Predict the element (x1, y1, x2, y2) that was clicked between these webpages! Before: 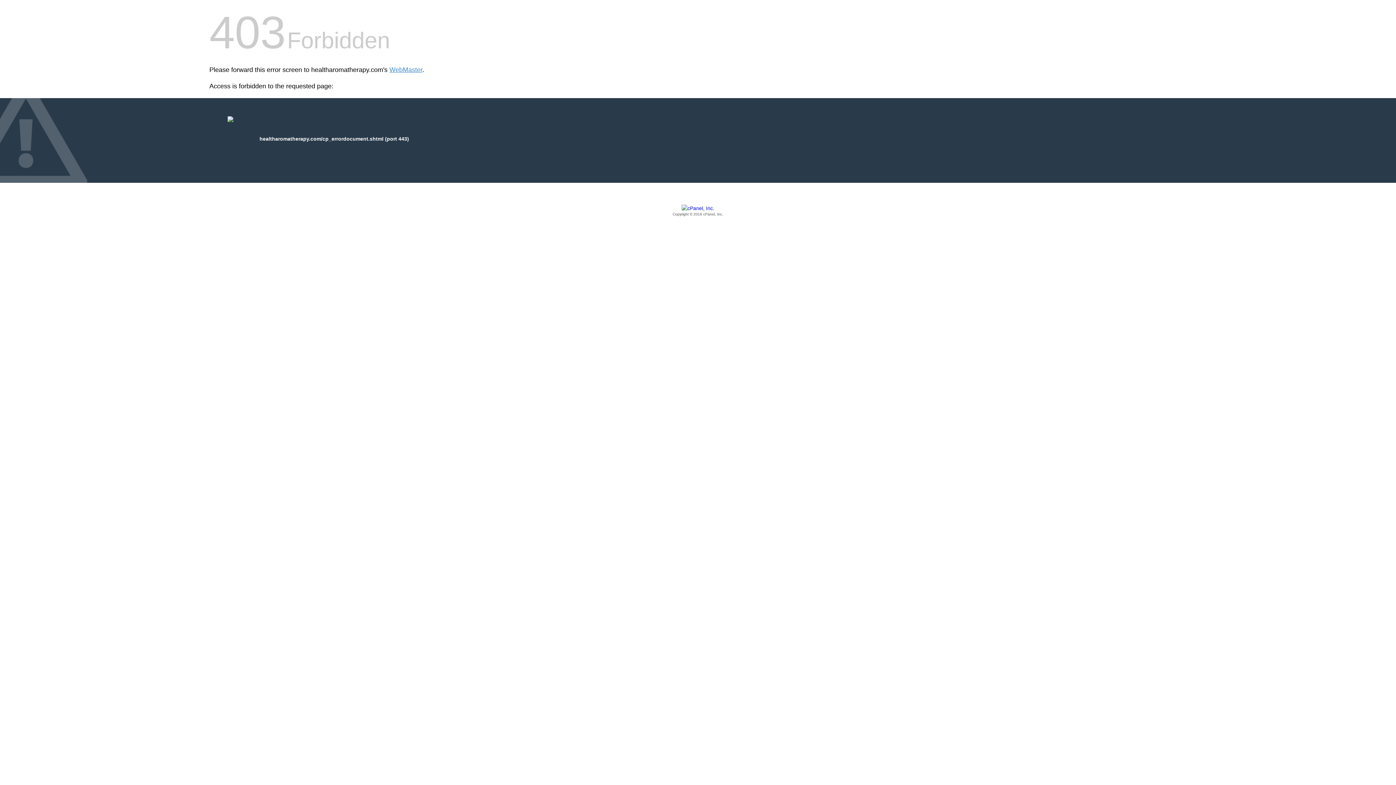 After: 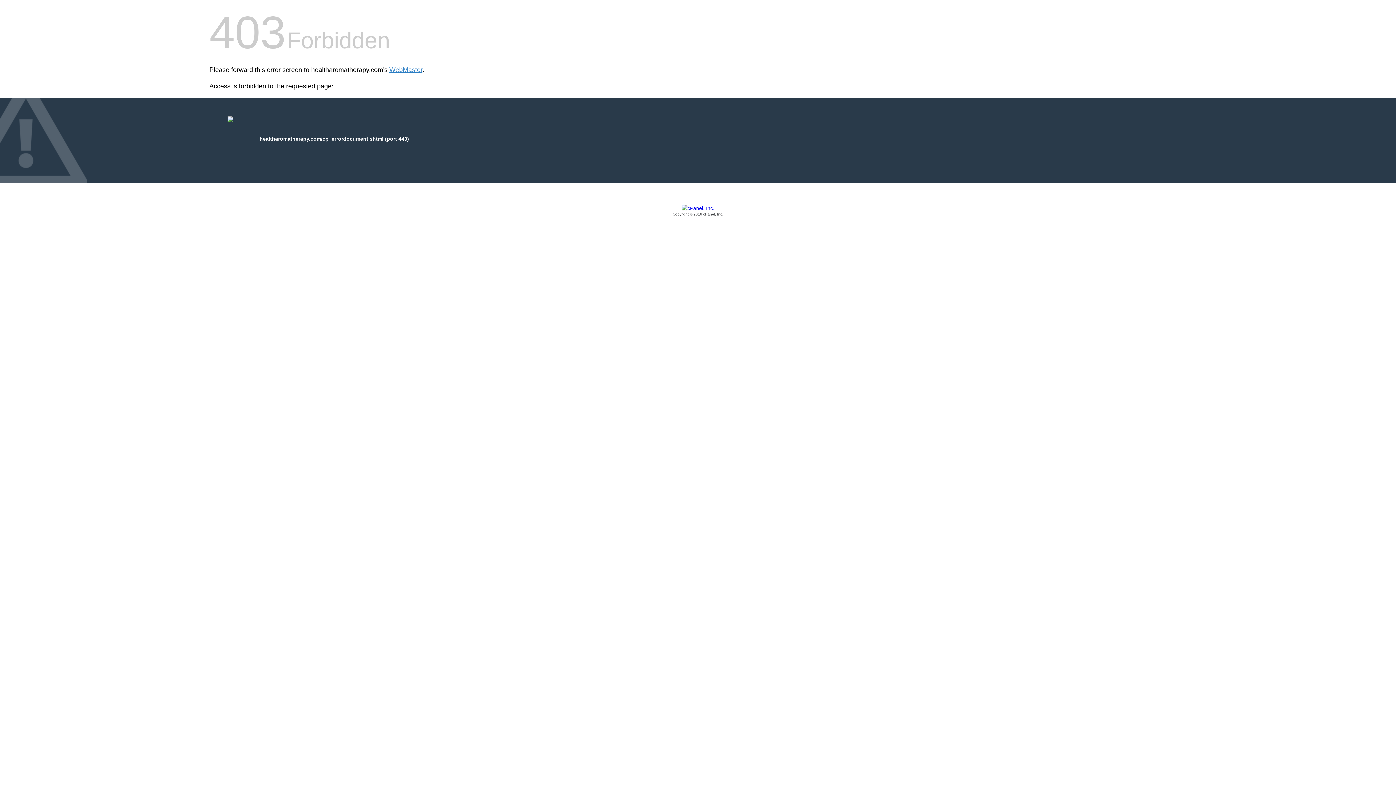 Action: label: Copyright © 2016 cPanel, Inc. bbox: (209, 205, 1186, 217)